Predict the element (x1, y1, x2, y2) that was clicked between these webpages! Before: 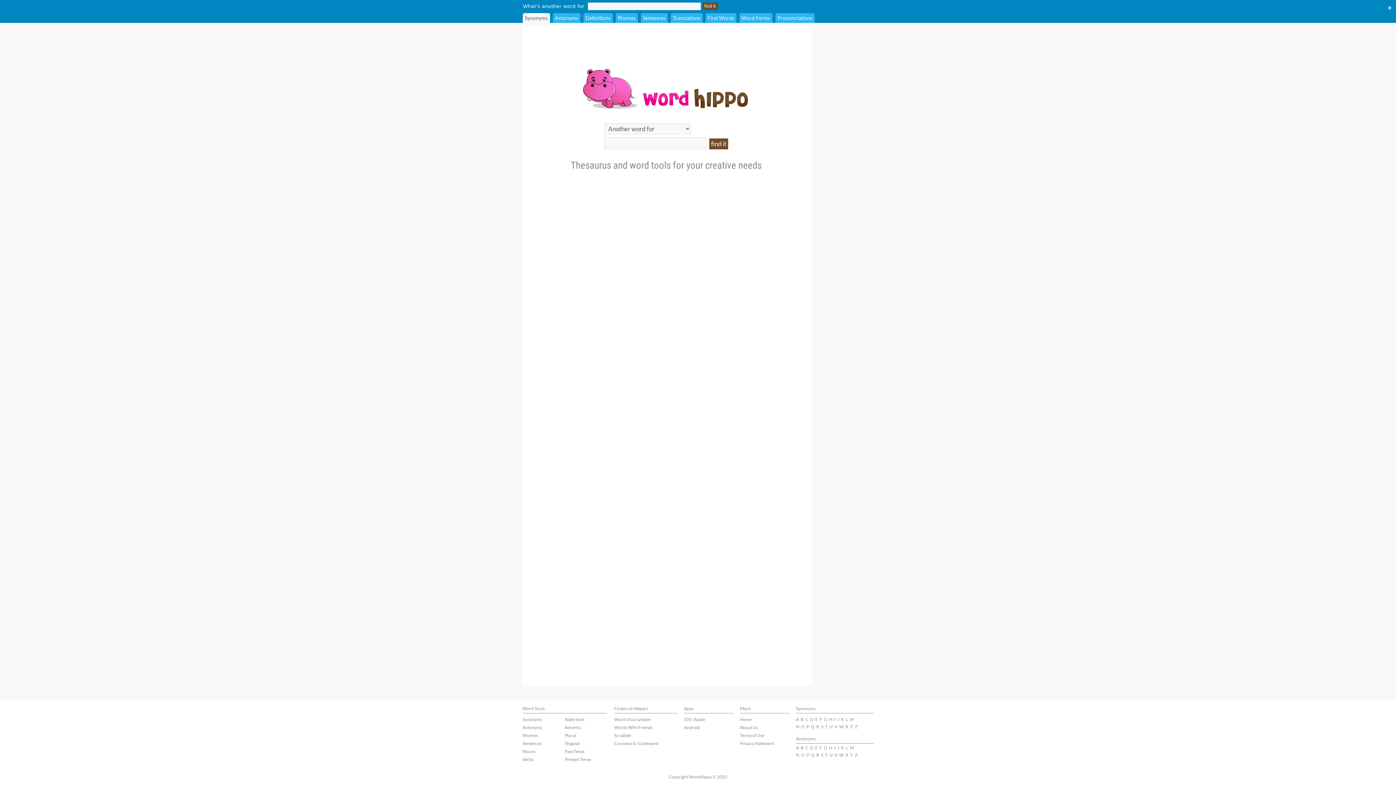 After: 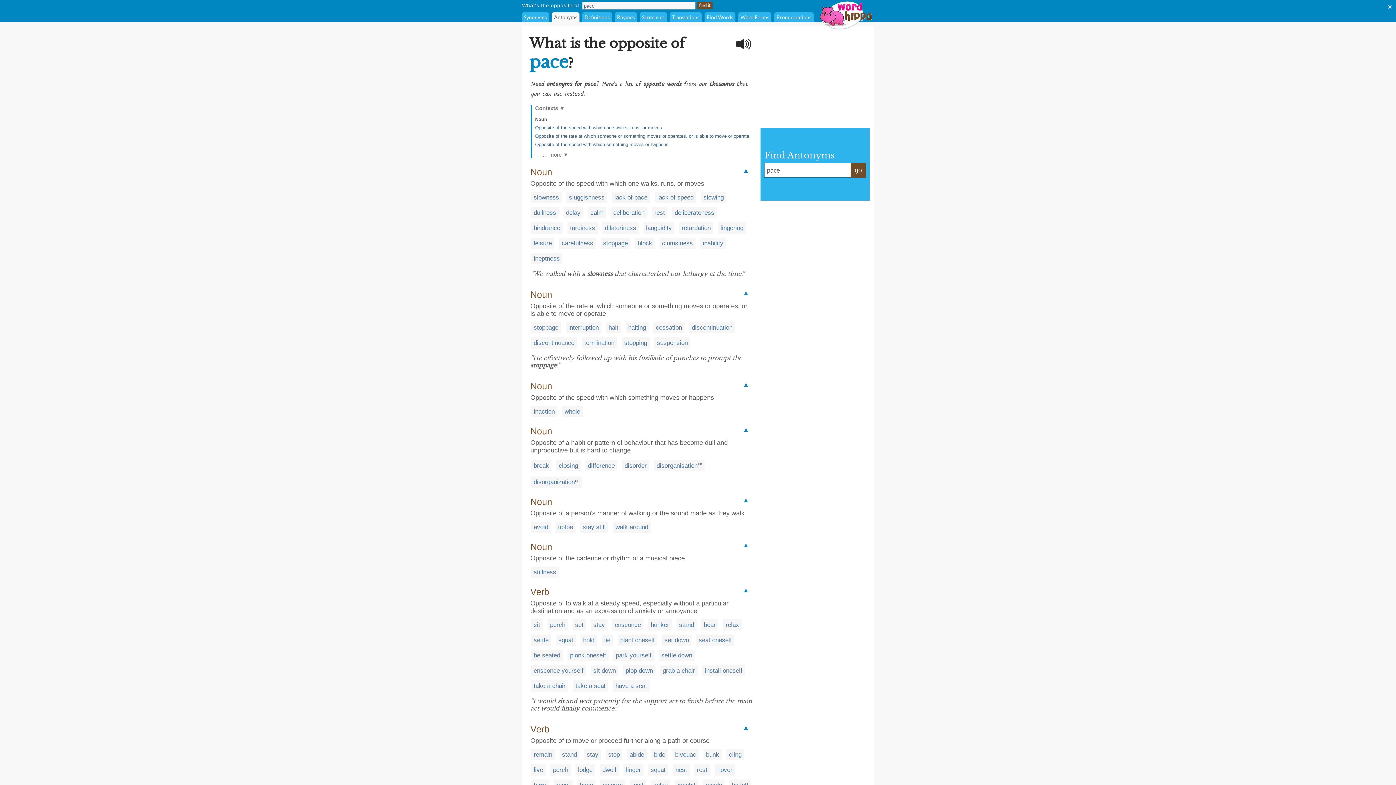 Action: label: P bbox: (806, 752, 809, 758)